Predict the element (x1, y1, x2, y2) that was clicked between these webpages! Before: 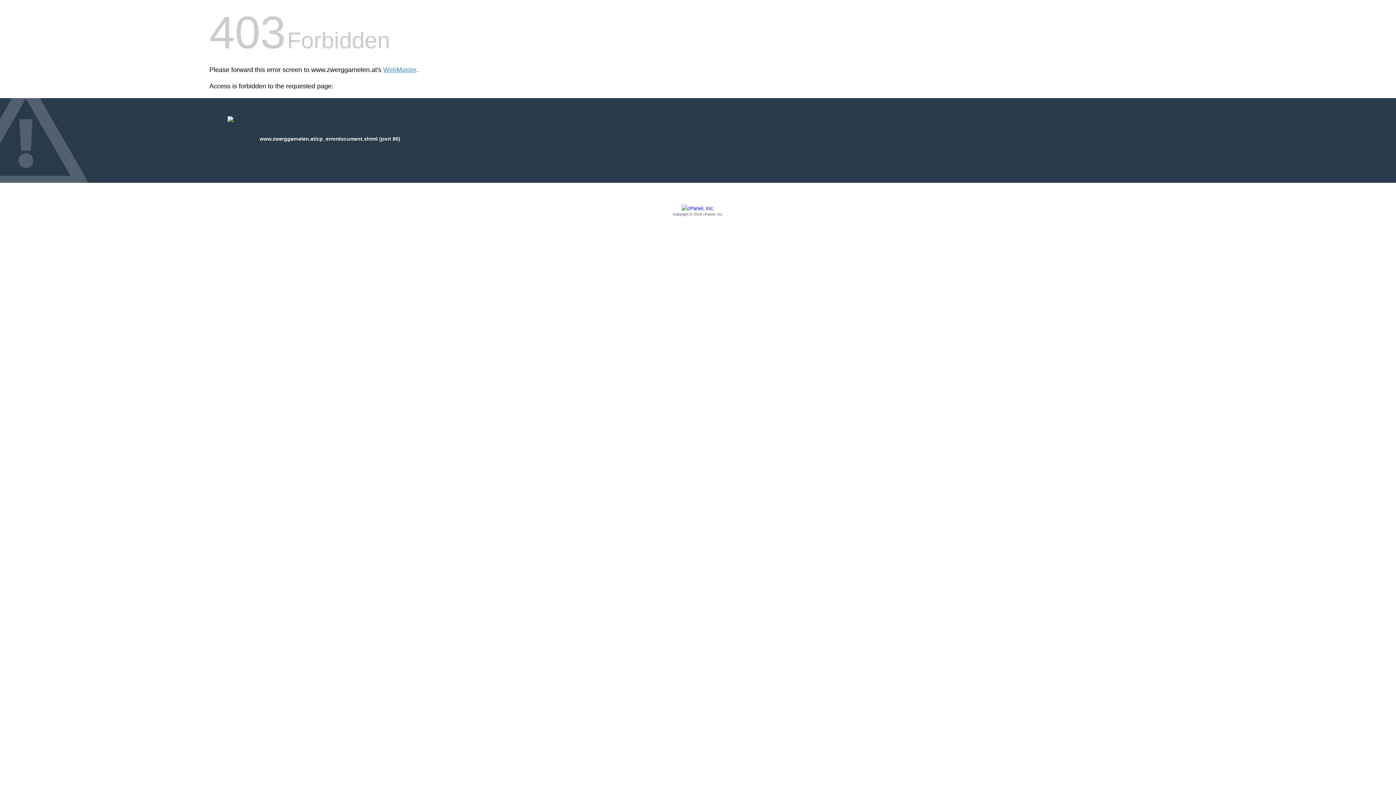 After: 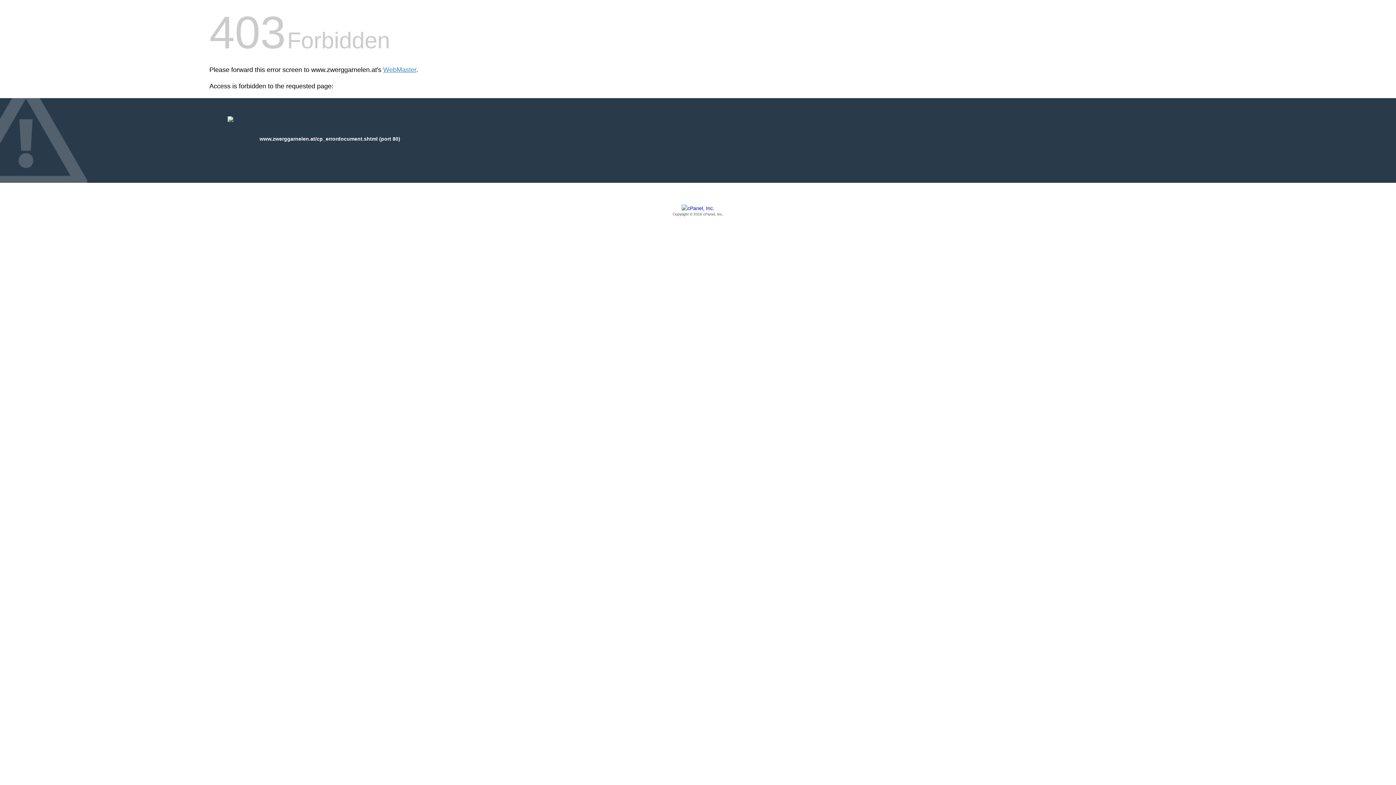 Action: label: Copyright © 2016 cPanel, Inc. bbox: (209, 205, 1186, 217)